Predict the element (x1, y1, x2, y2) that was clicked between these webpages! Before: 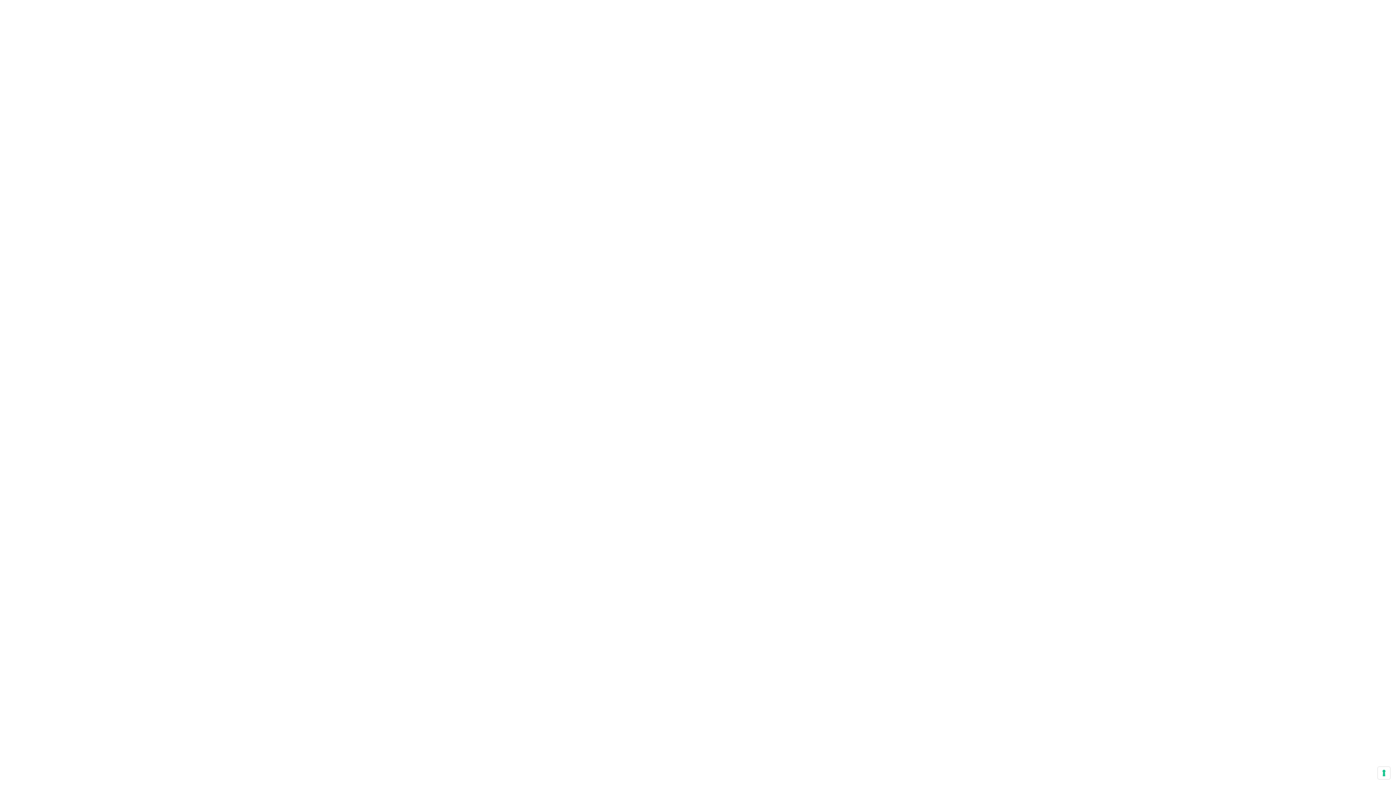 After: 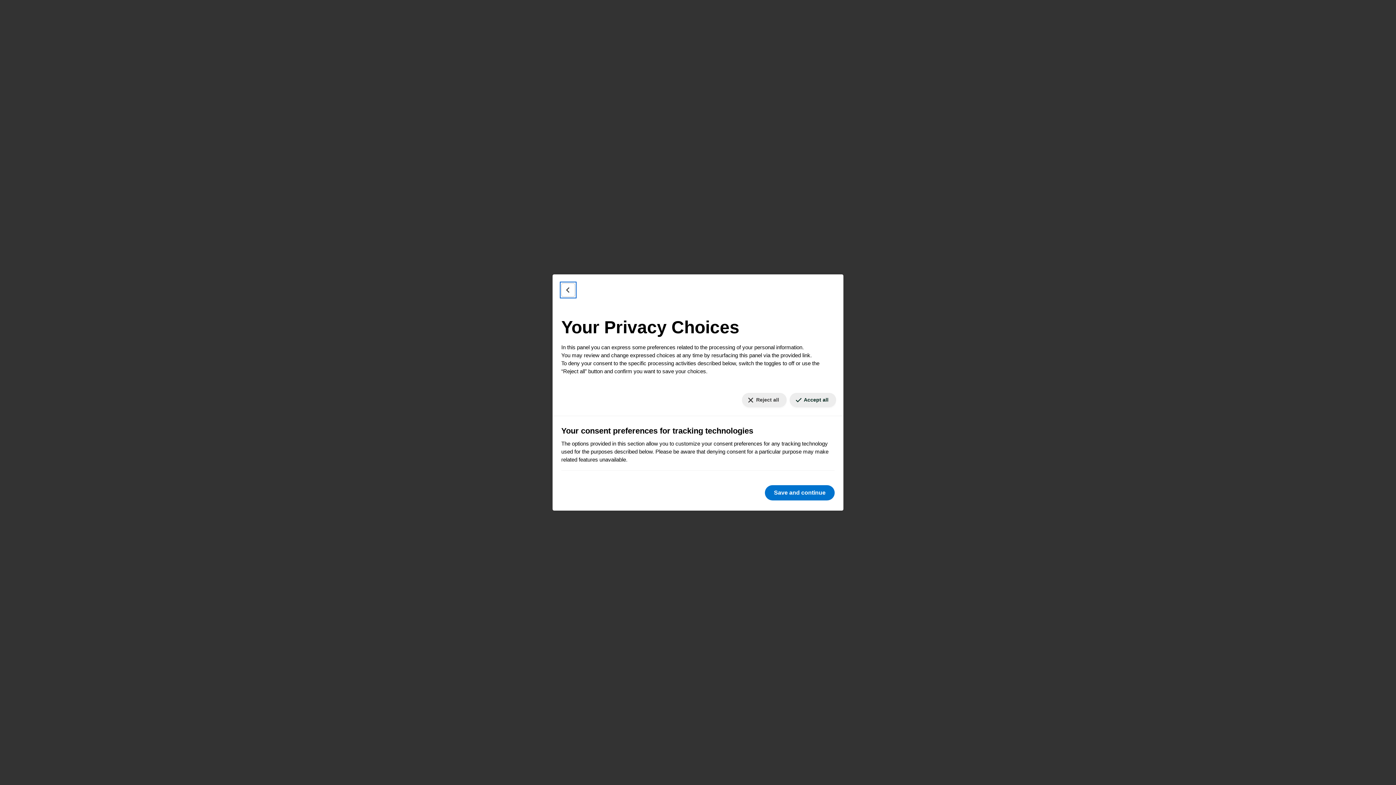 Action: label: Your consent preferences for tracking technologies bbox: (1378, 767, 1390, 779)